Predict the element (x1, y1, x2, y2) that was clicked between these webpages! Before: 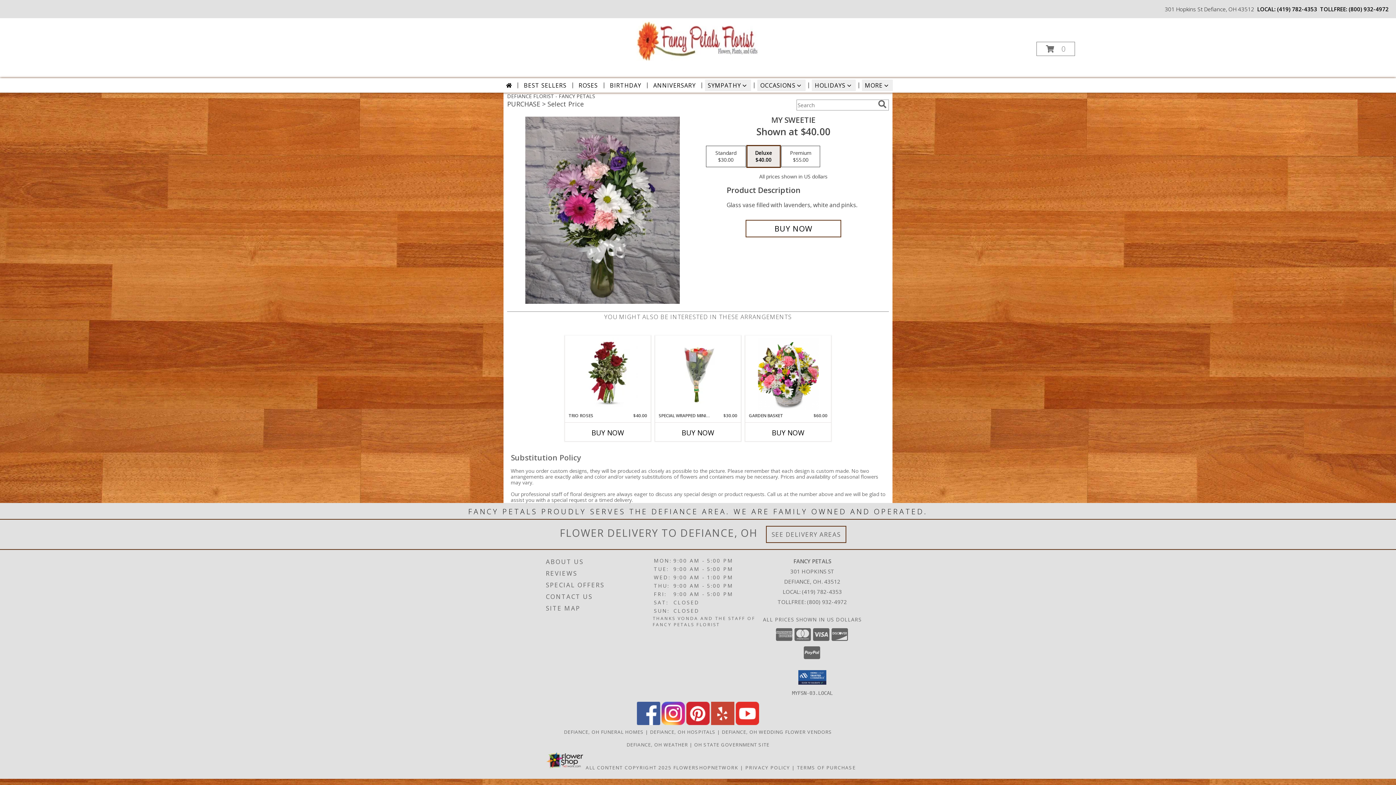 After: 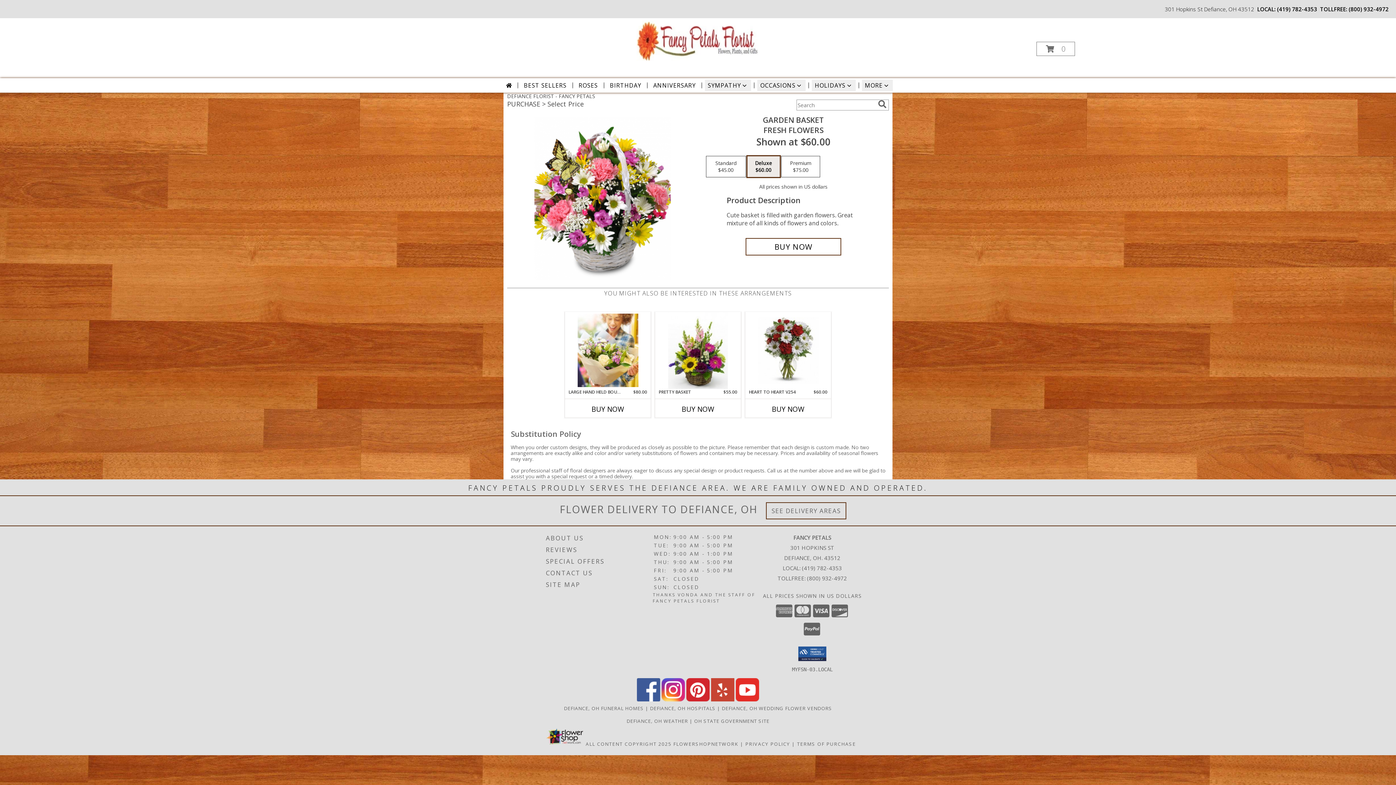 Action: bbox: (758, 337, 818, 410) label: View Garden Basket fresh flowers Info